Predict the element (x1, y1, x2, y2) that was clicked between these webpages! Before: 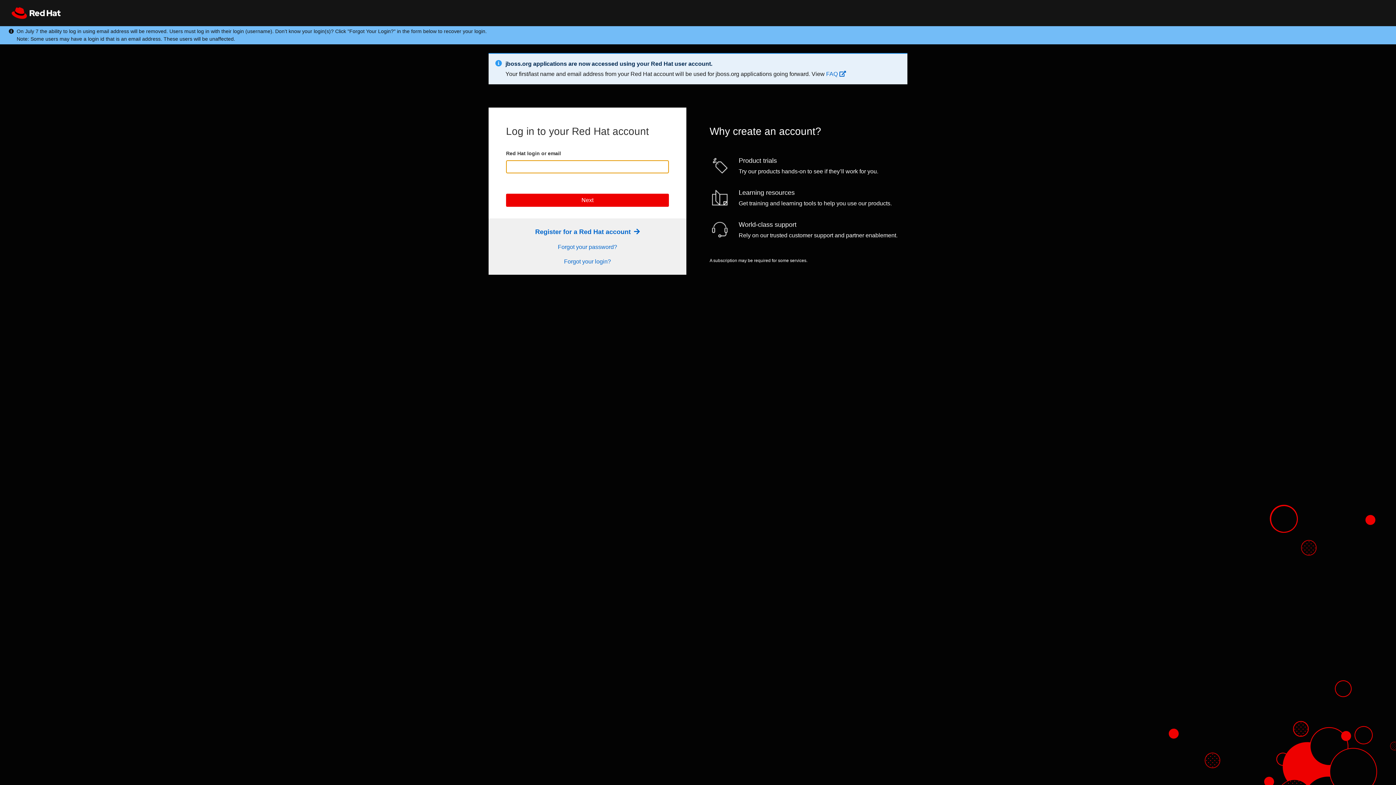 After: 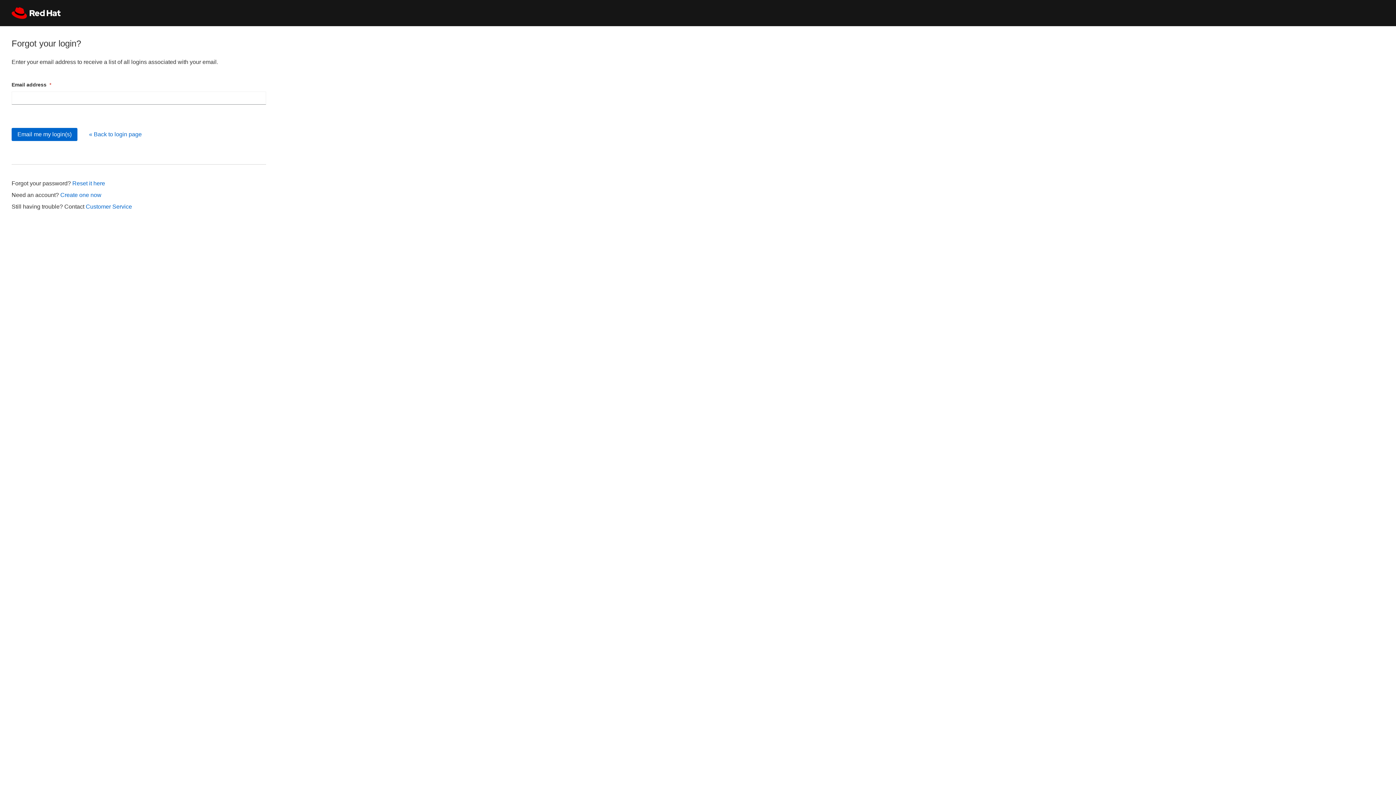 Action: label: Forgot your login? bbox: (564, 258, 611, 264)